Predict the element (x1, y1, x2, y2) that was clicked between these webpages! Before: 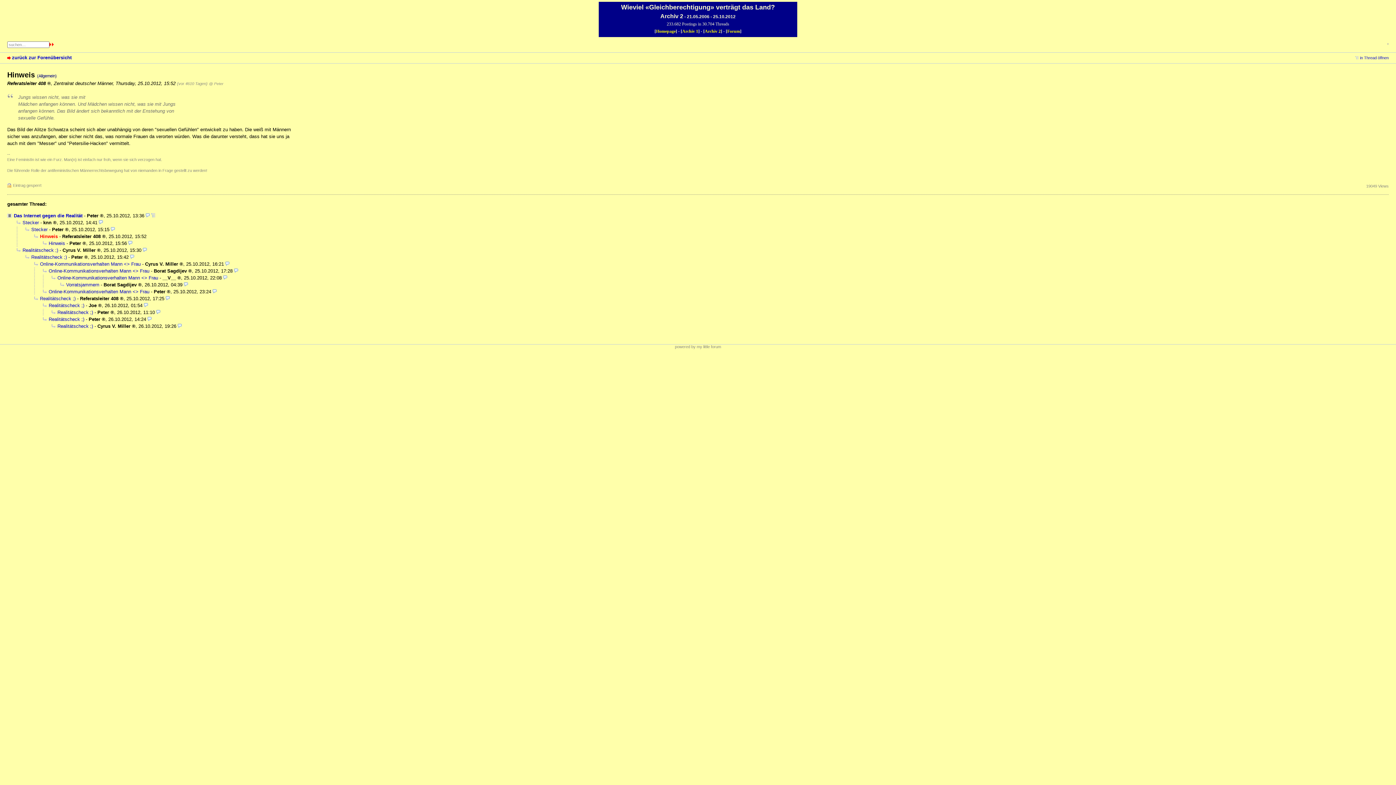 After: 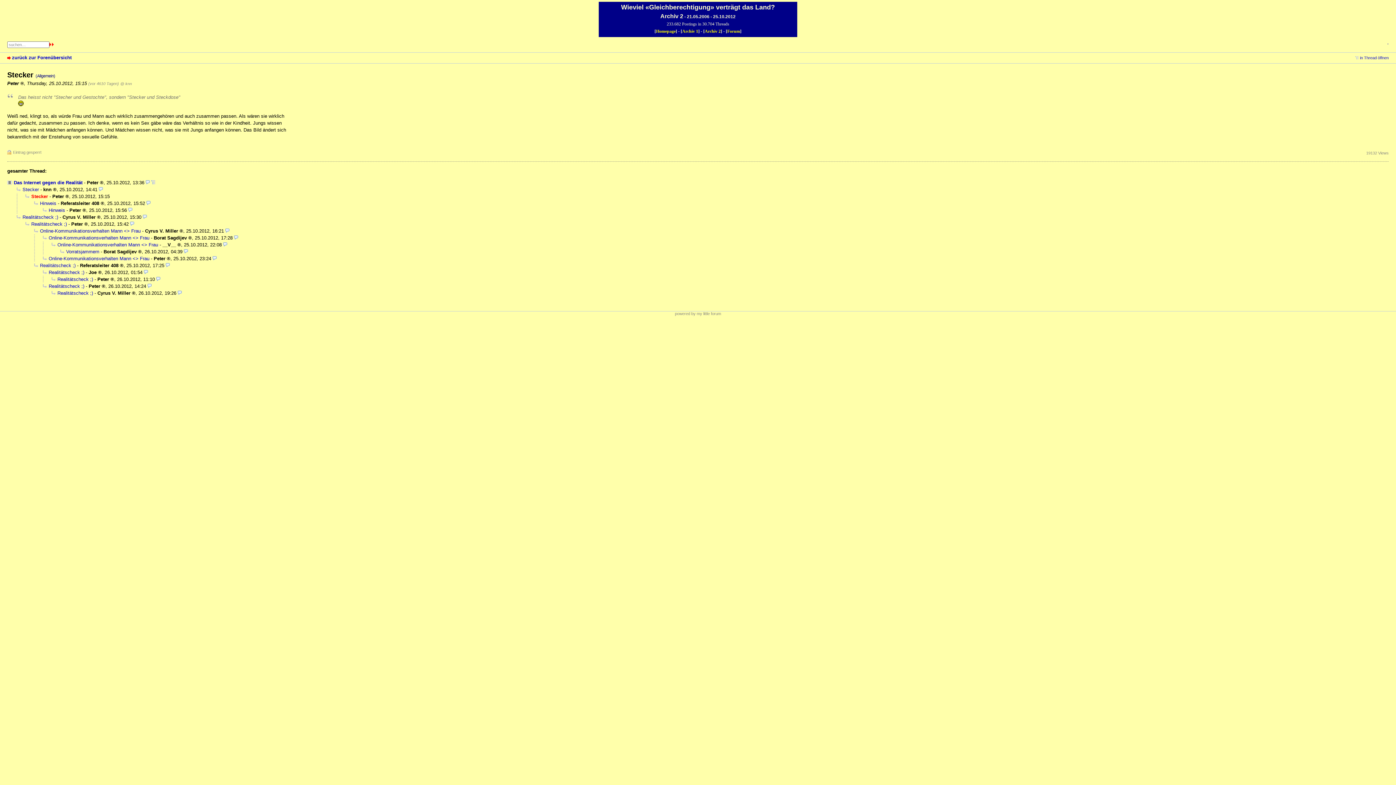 Action: bbox: (25, 226, 47, 232) label: Stecker